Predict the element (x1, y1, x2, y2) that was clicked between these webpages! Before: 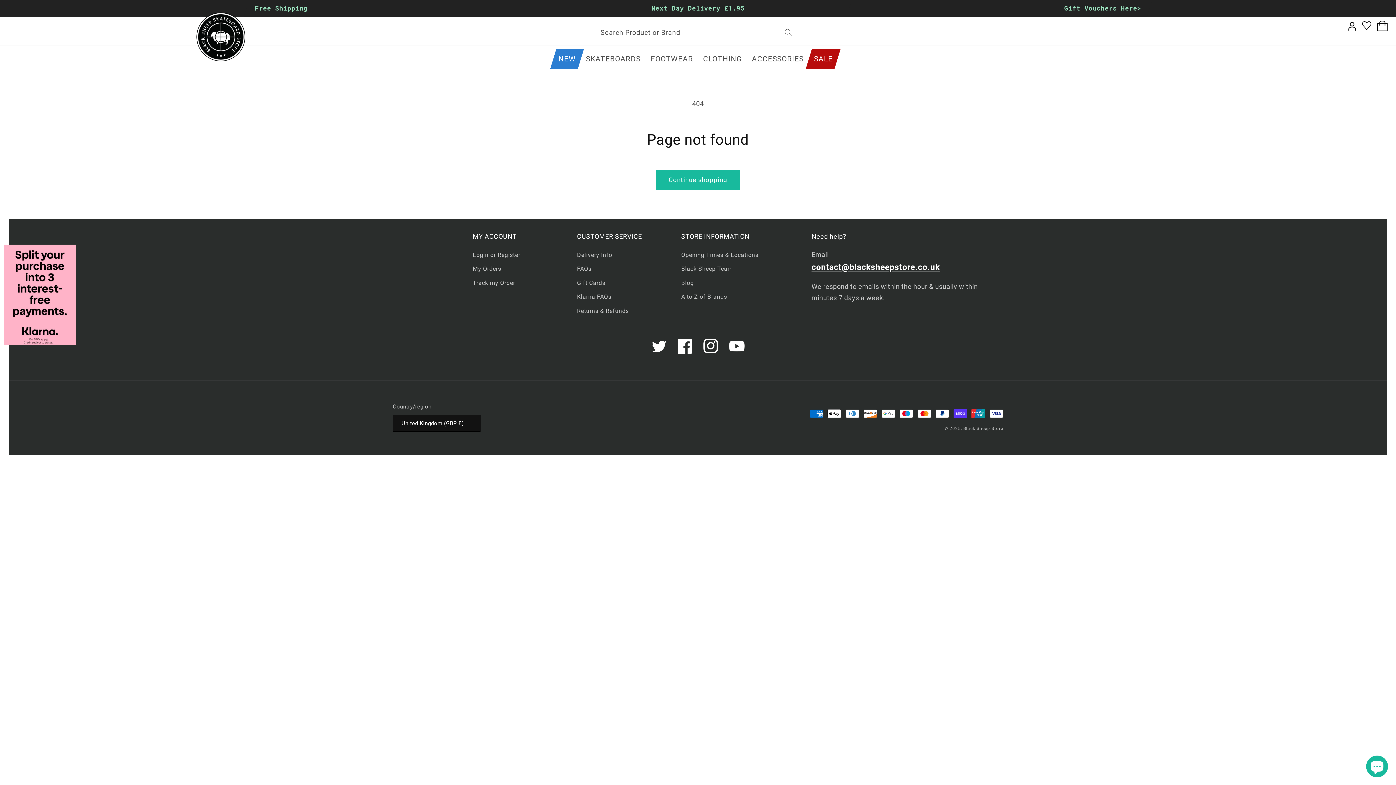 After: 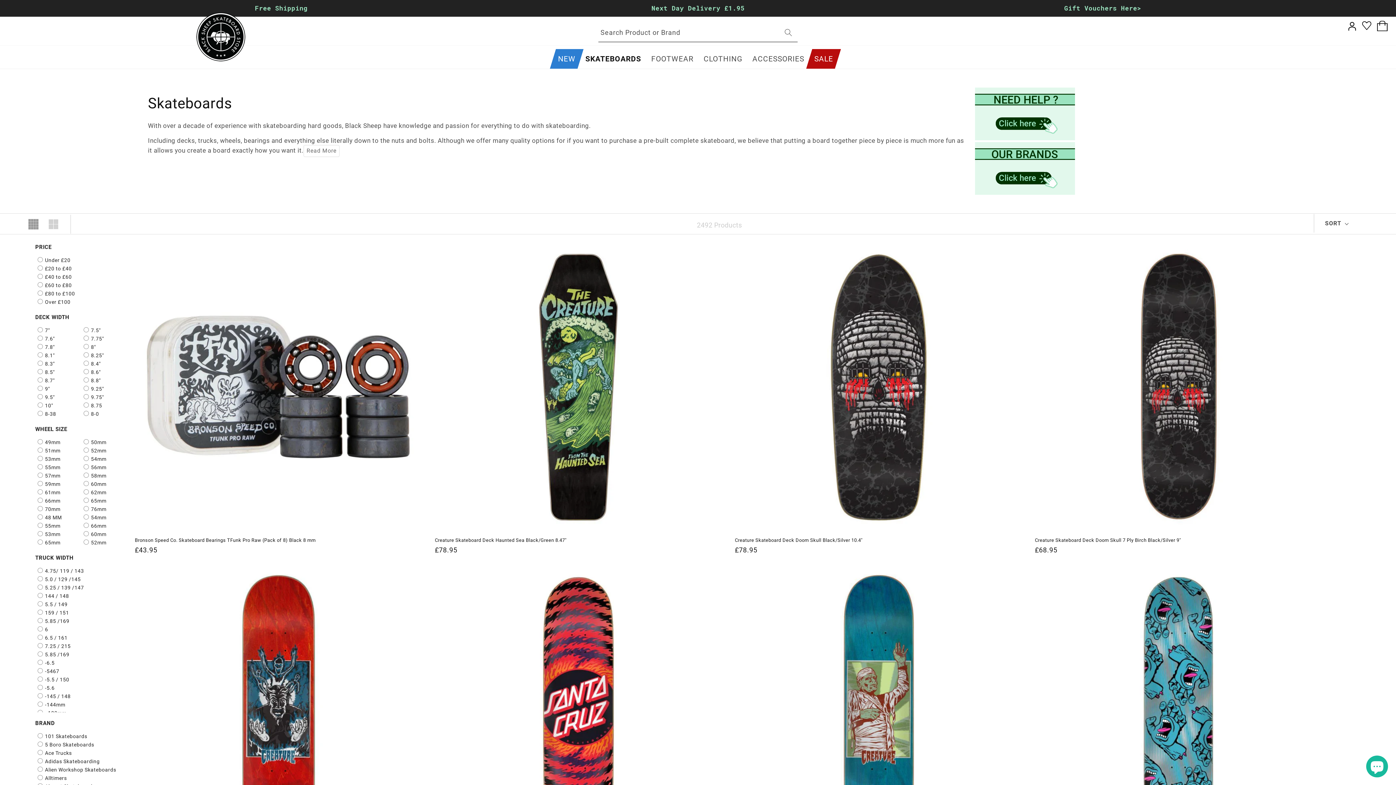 Action: label: SKATEBOARDS bbox: (581, 49, 645, 68)